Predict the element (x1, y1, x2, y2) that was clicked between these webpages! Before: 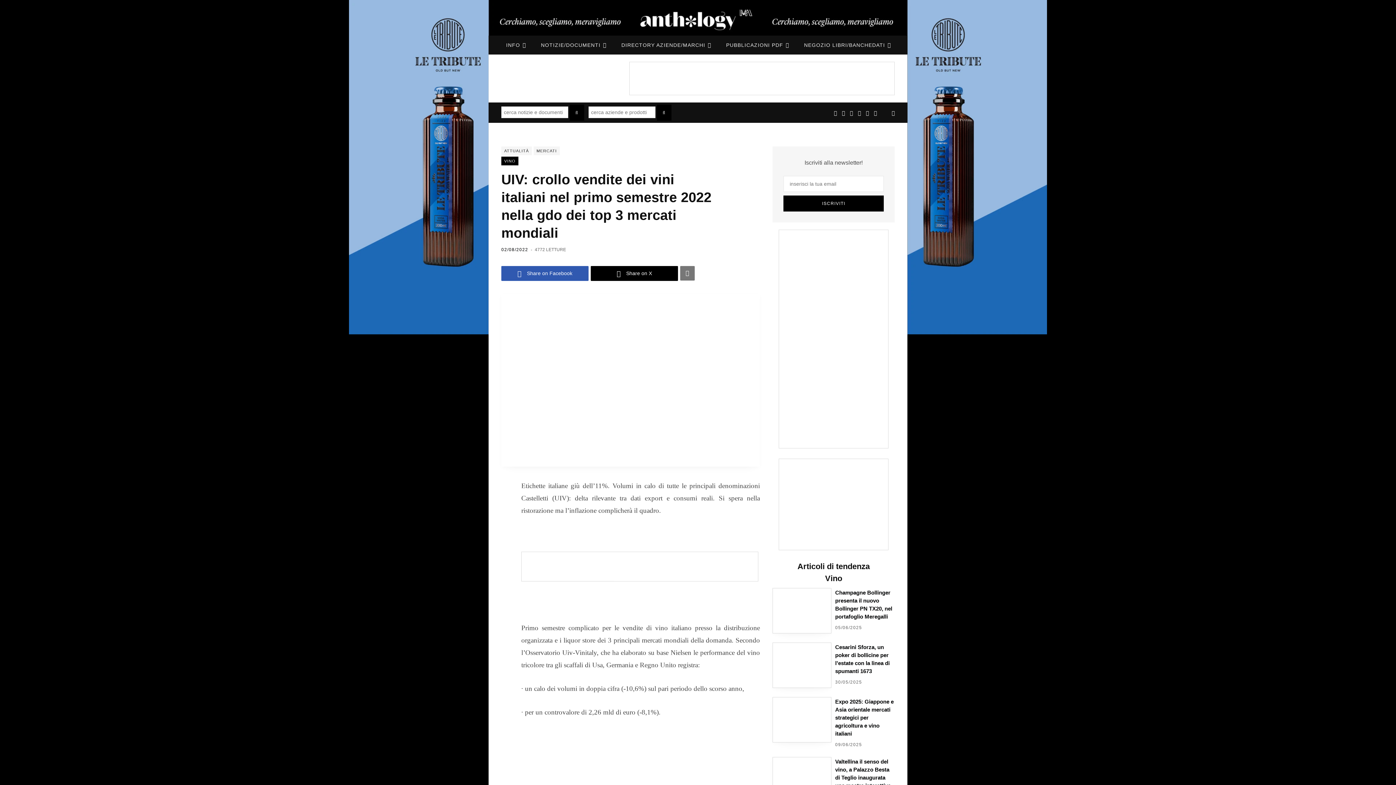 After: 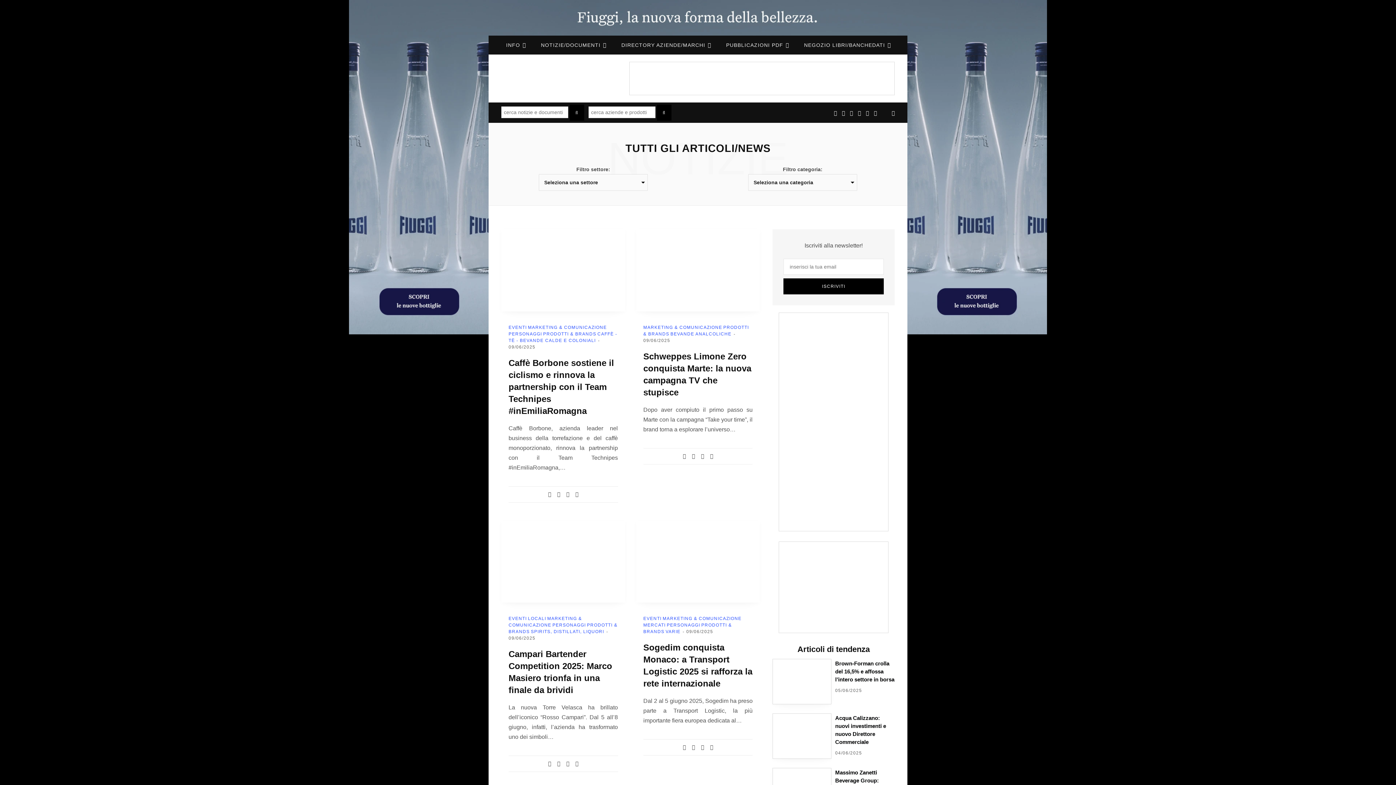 Action: bbox: (534, 35, 613, 54) label: NOTIZIE/DOCUMENTI